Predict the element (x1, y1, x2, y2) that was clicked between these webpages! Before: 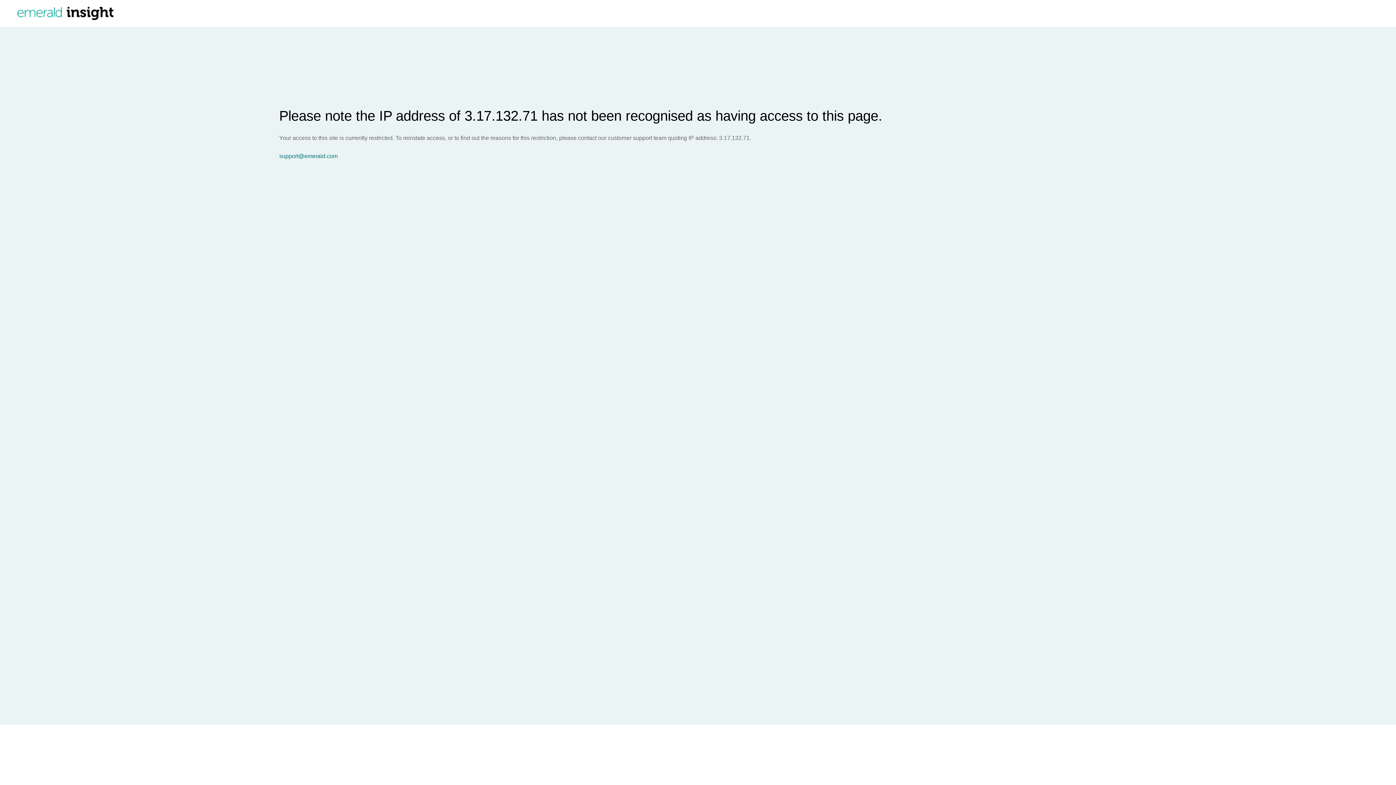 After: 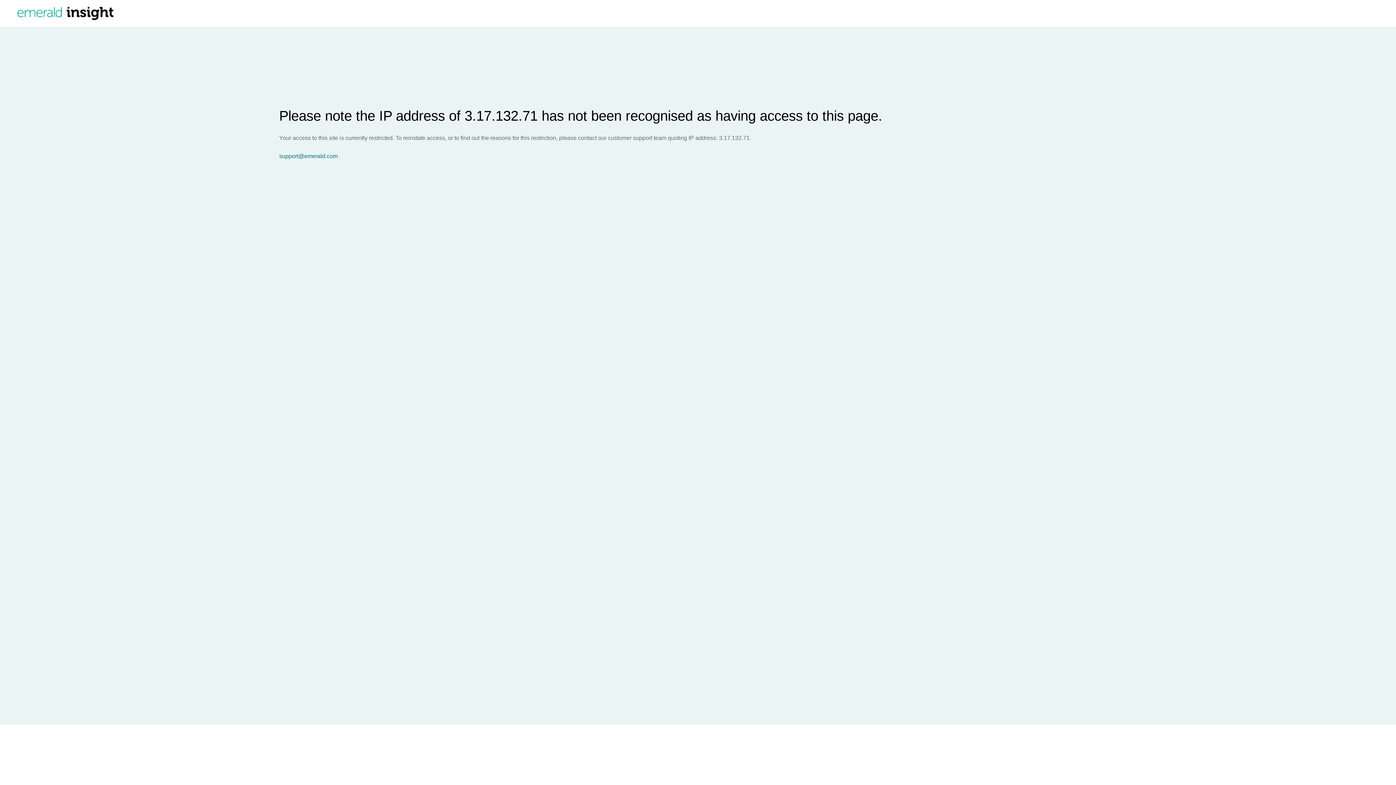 Action: bbox: (279, 153, 1396, 159) label: support@emerald.com